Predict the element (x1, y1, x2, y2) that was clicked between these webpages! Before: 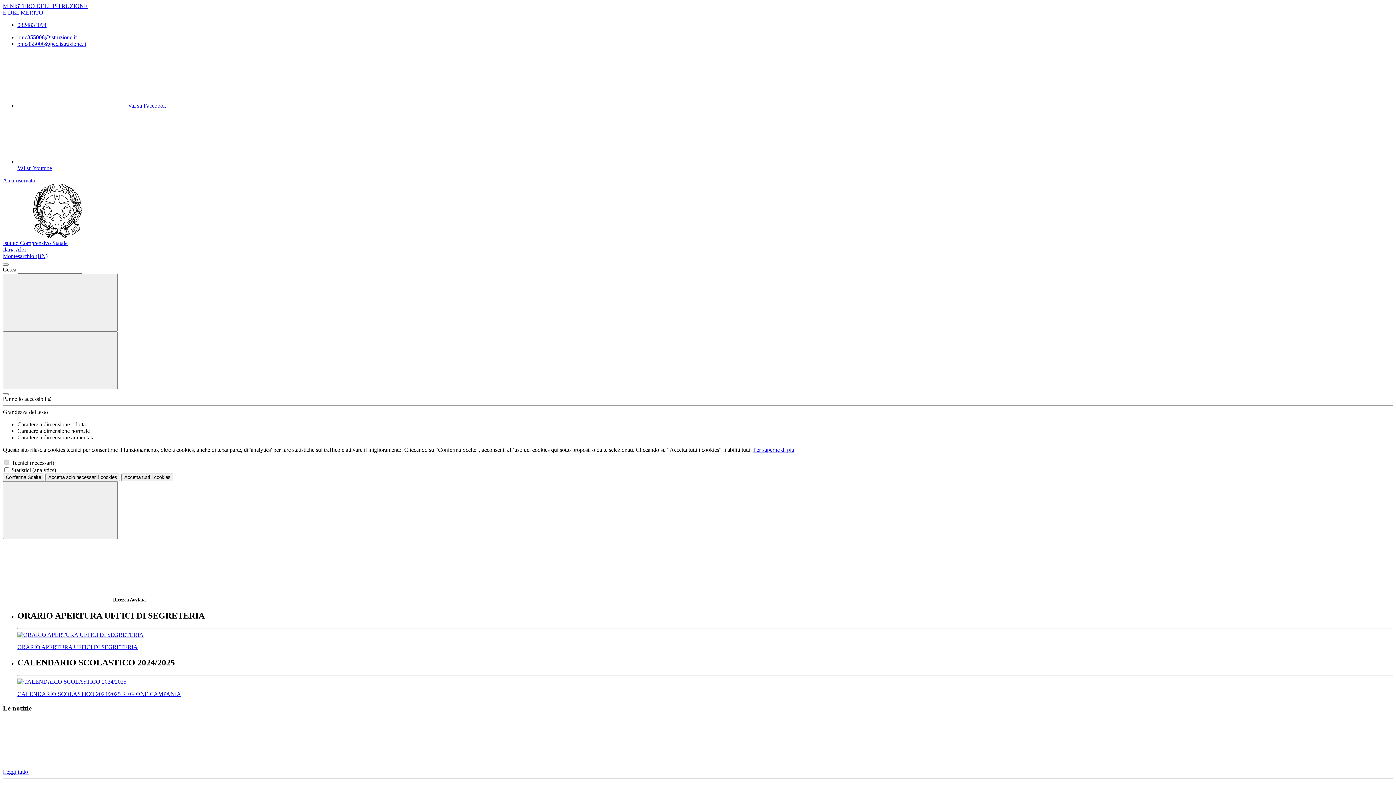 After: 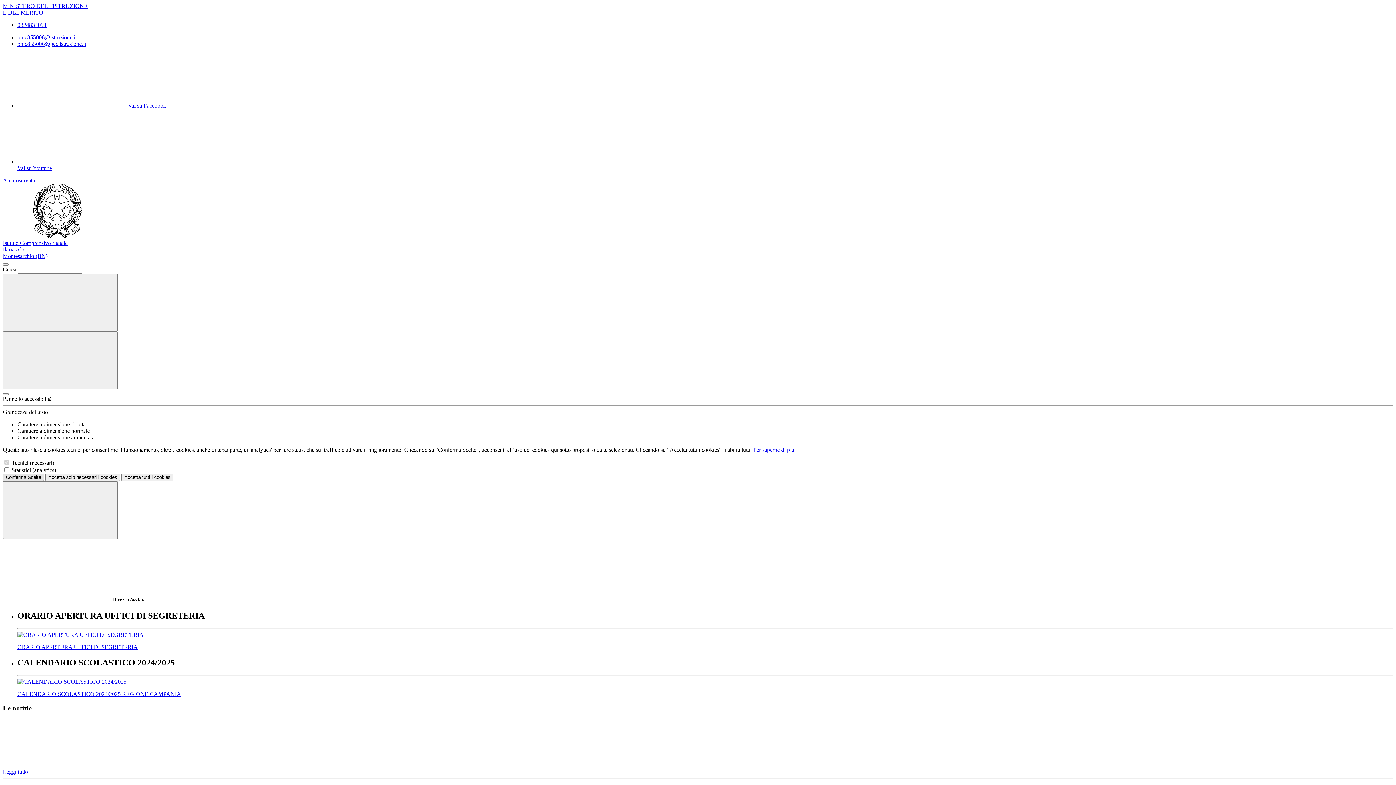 Action: bbox: (2, 473, 44, 481) label: Conferma Scelte